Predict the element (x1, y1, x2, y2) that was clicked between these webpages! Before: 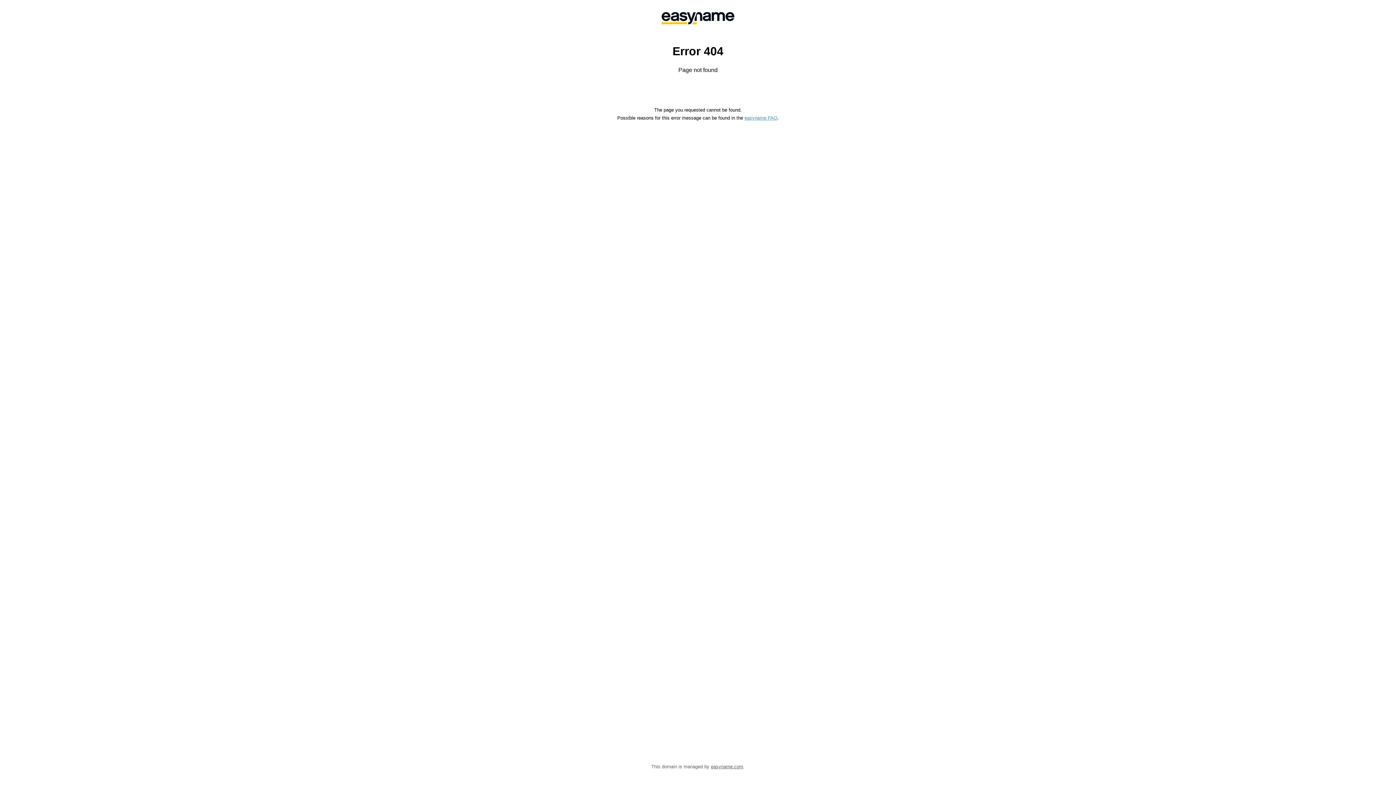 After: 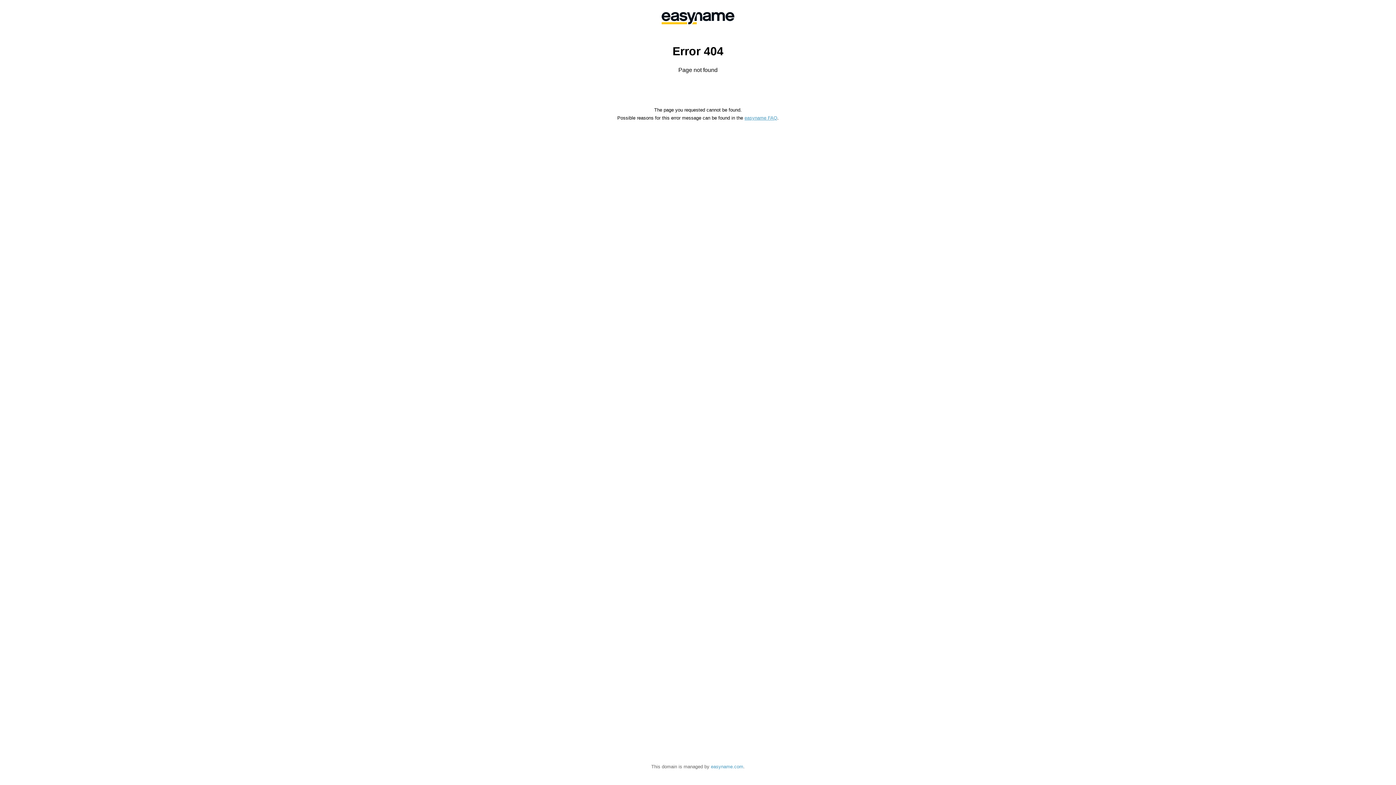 Action: bbox: (711, 764, 743, 769) label: easyname.com